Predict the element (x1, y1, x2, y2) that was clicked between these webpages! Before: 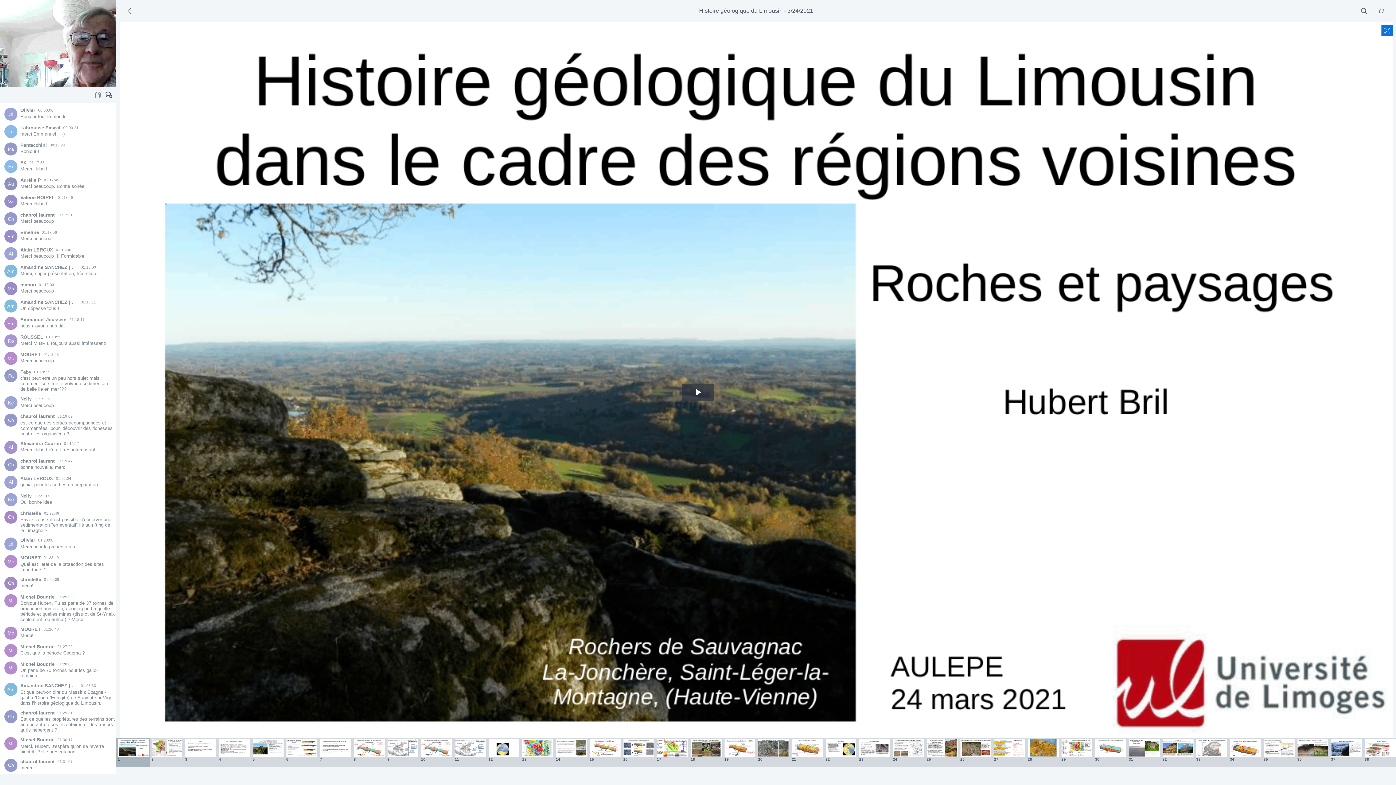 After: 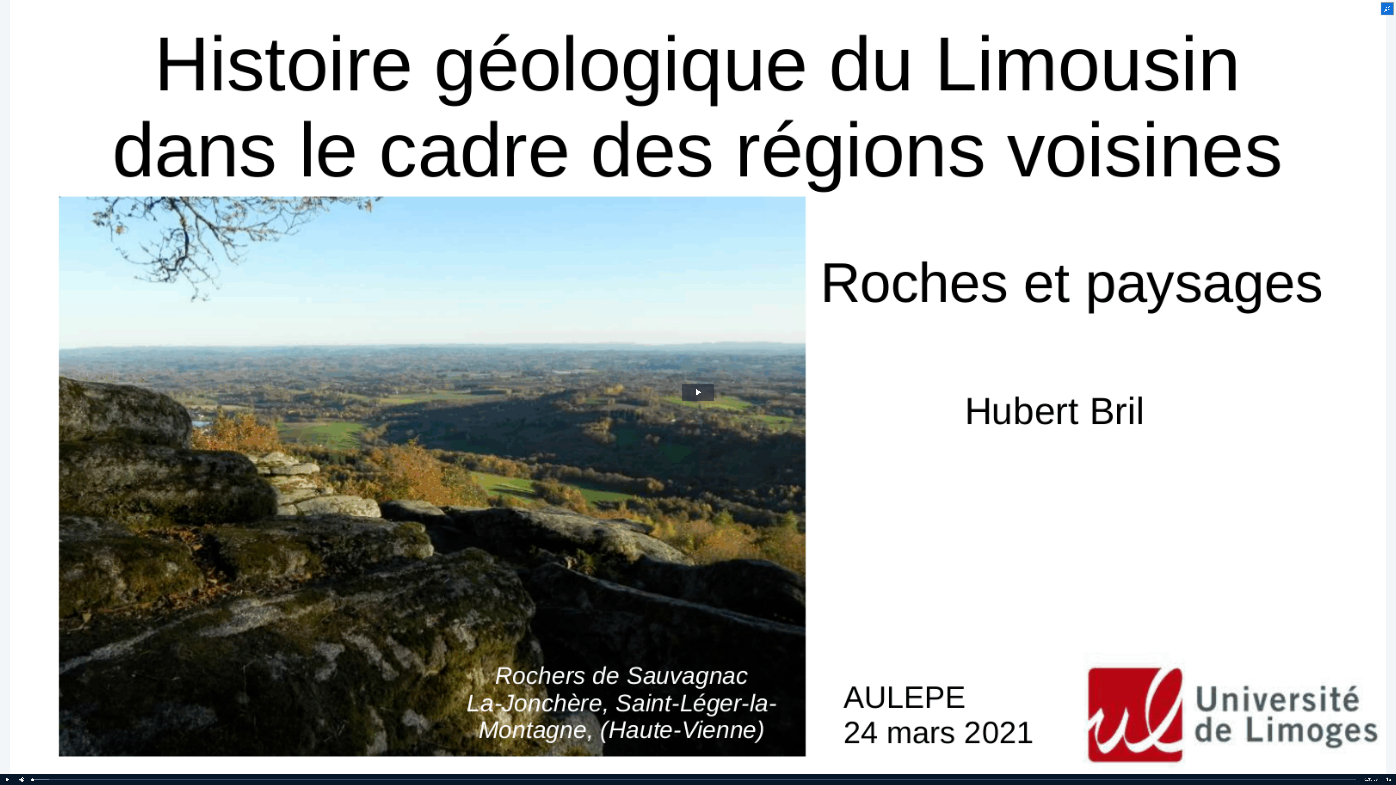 Action: bbox: (1381, 24, 1393, 36) label: Fullscreen content